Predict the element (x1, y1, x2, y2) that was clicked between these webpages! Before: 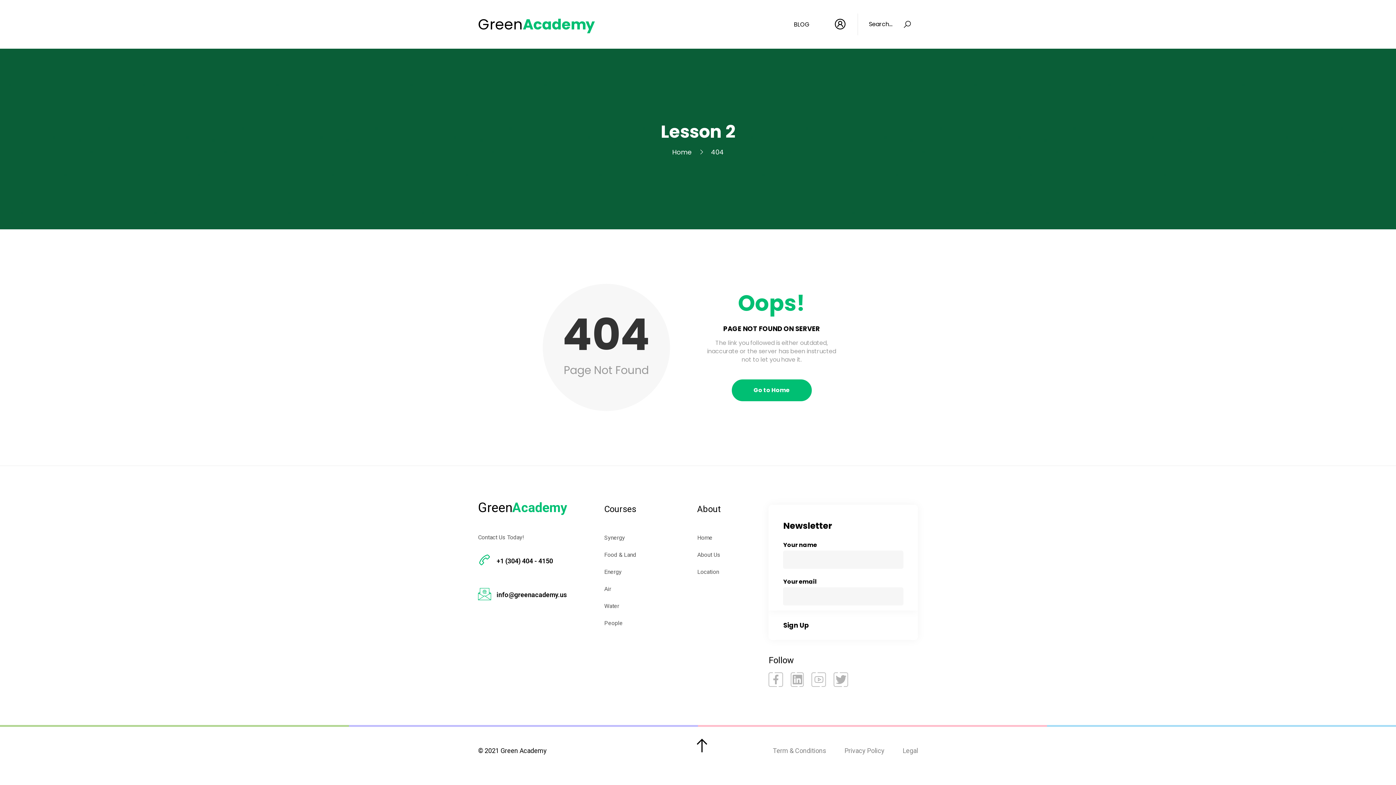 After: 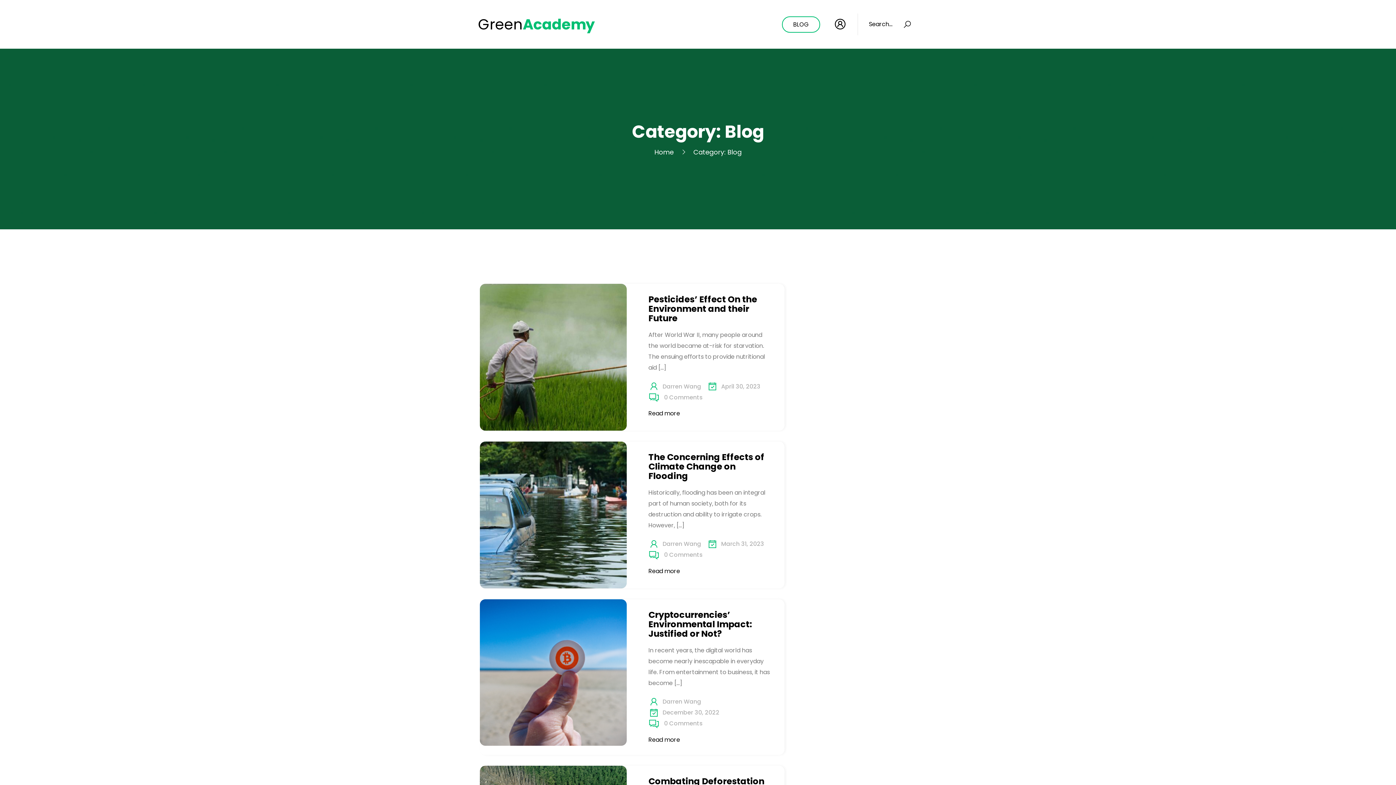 Action: bbox: (783, 16, 820, 31) label: BLOG